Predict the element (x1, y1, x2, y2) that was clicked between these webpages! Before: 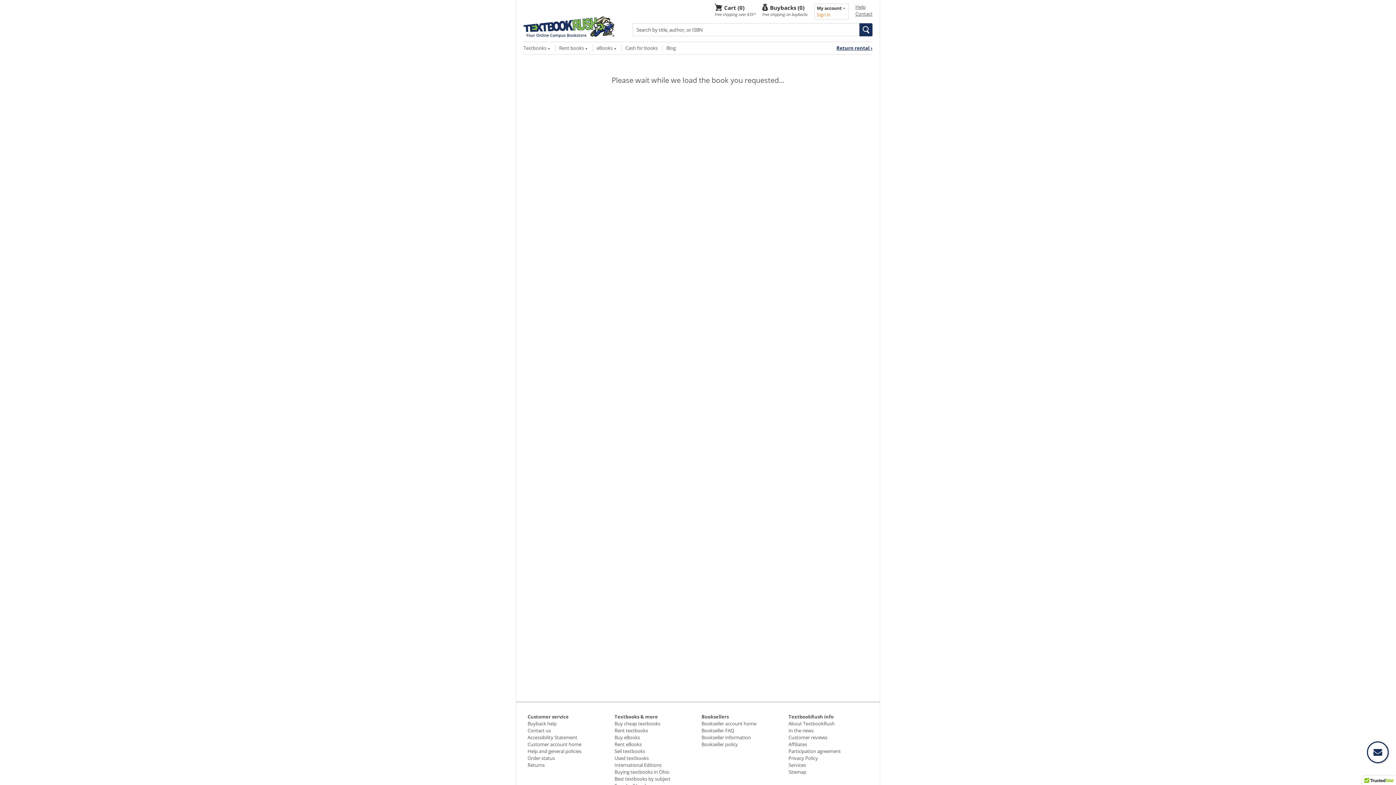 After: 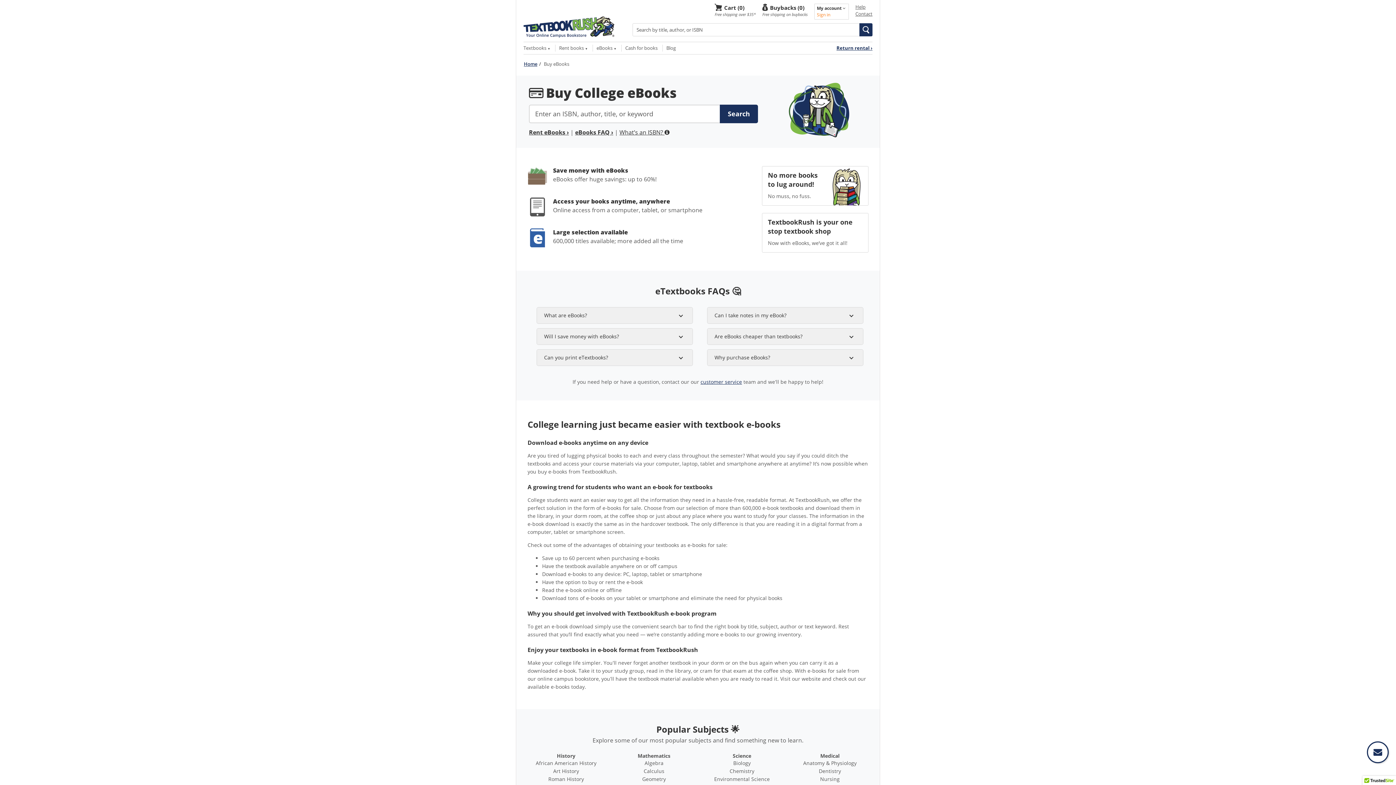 Action: bbox: (596, 44, 616, 51) label: eBooks
- Press down key to view eBooks menu
 ▼